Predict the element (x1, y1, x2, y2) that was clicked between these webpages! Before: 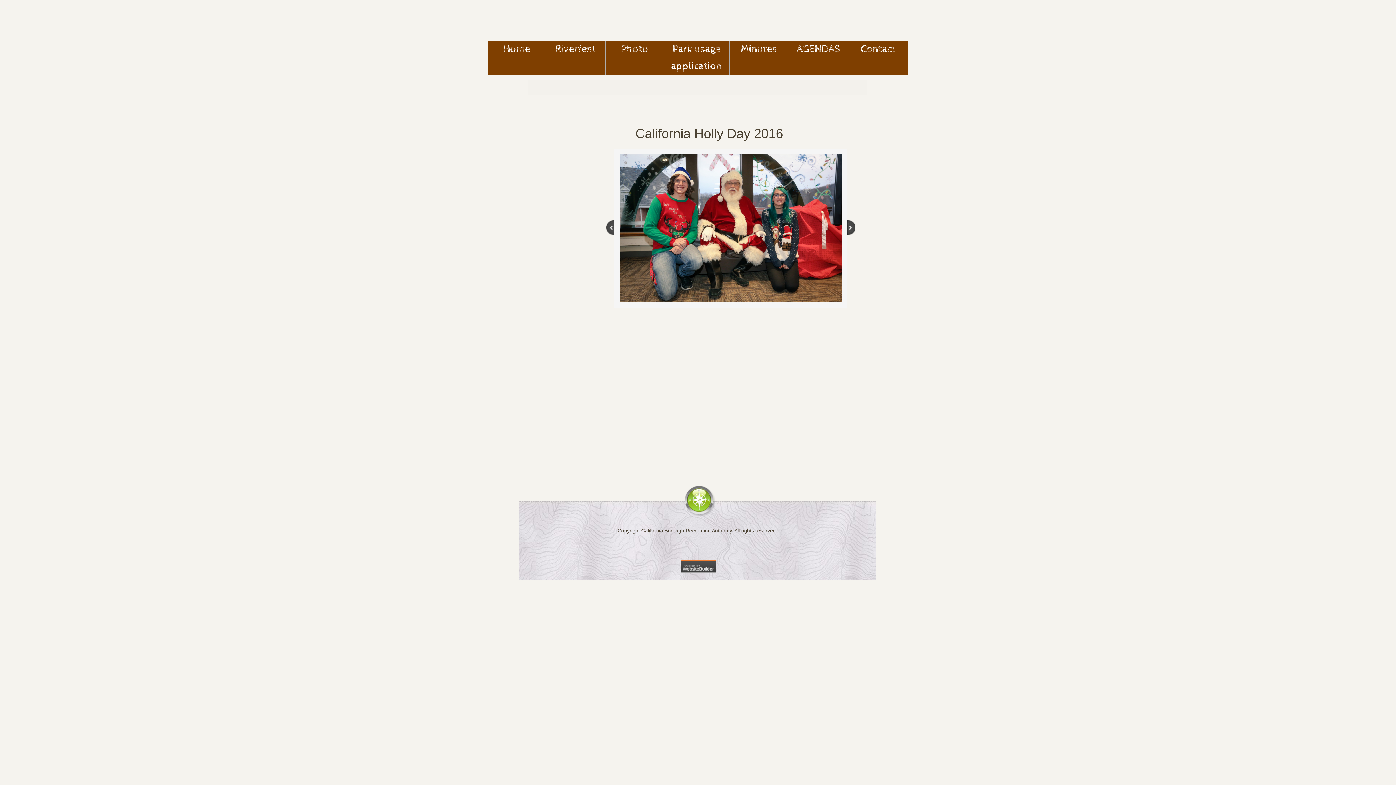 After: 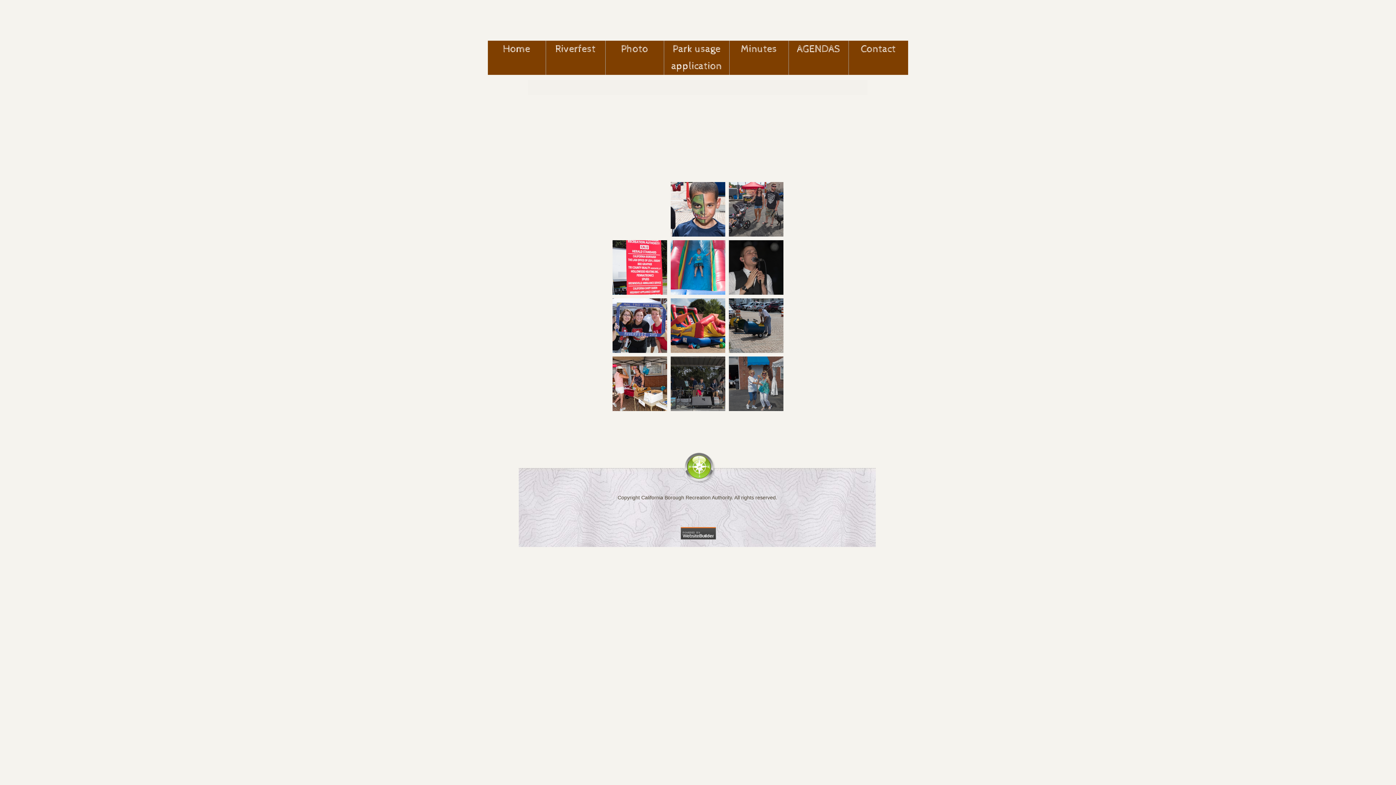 Action: label: Photo bbox: (621, 43, 648, 54)